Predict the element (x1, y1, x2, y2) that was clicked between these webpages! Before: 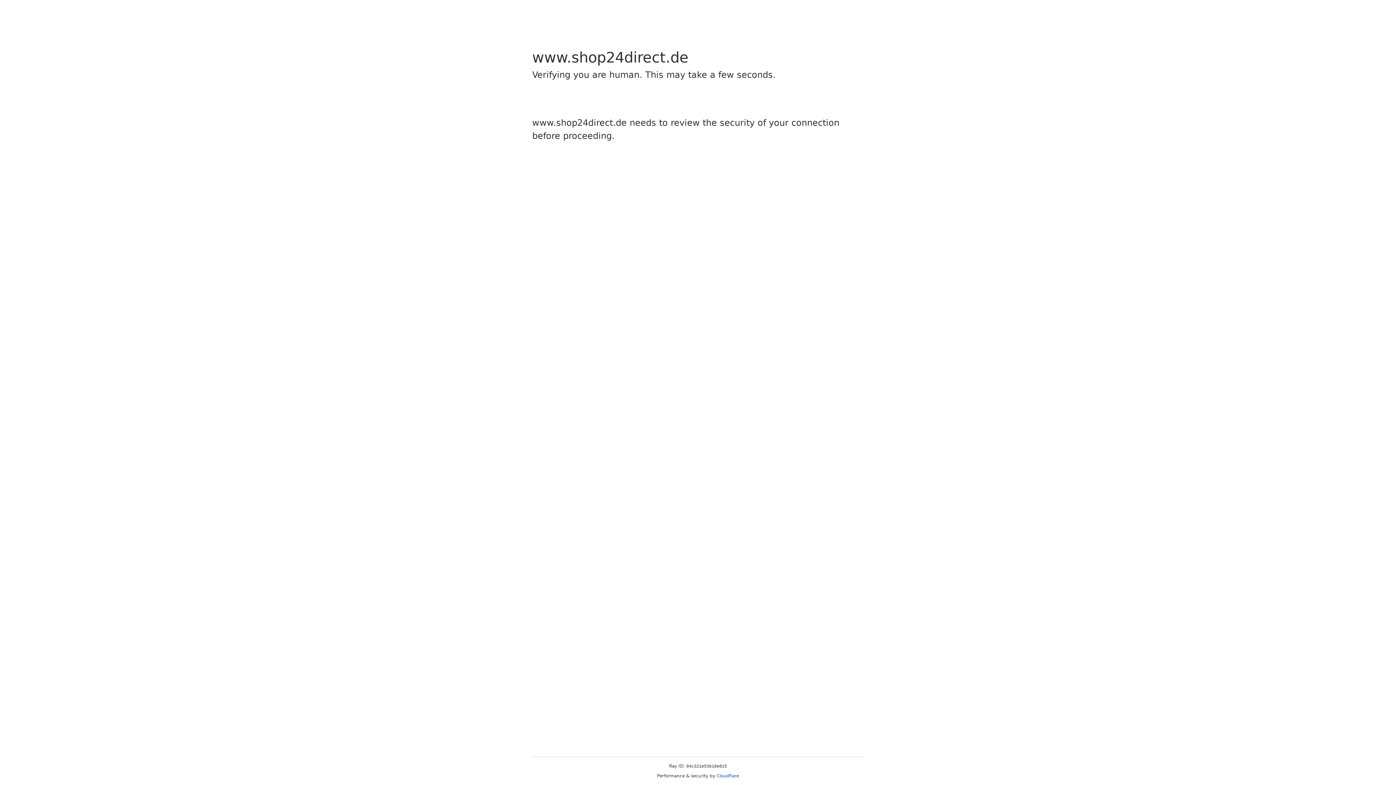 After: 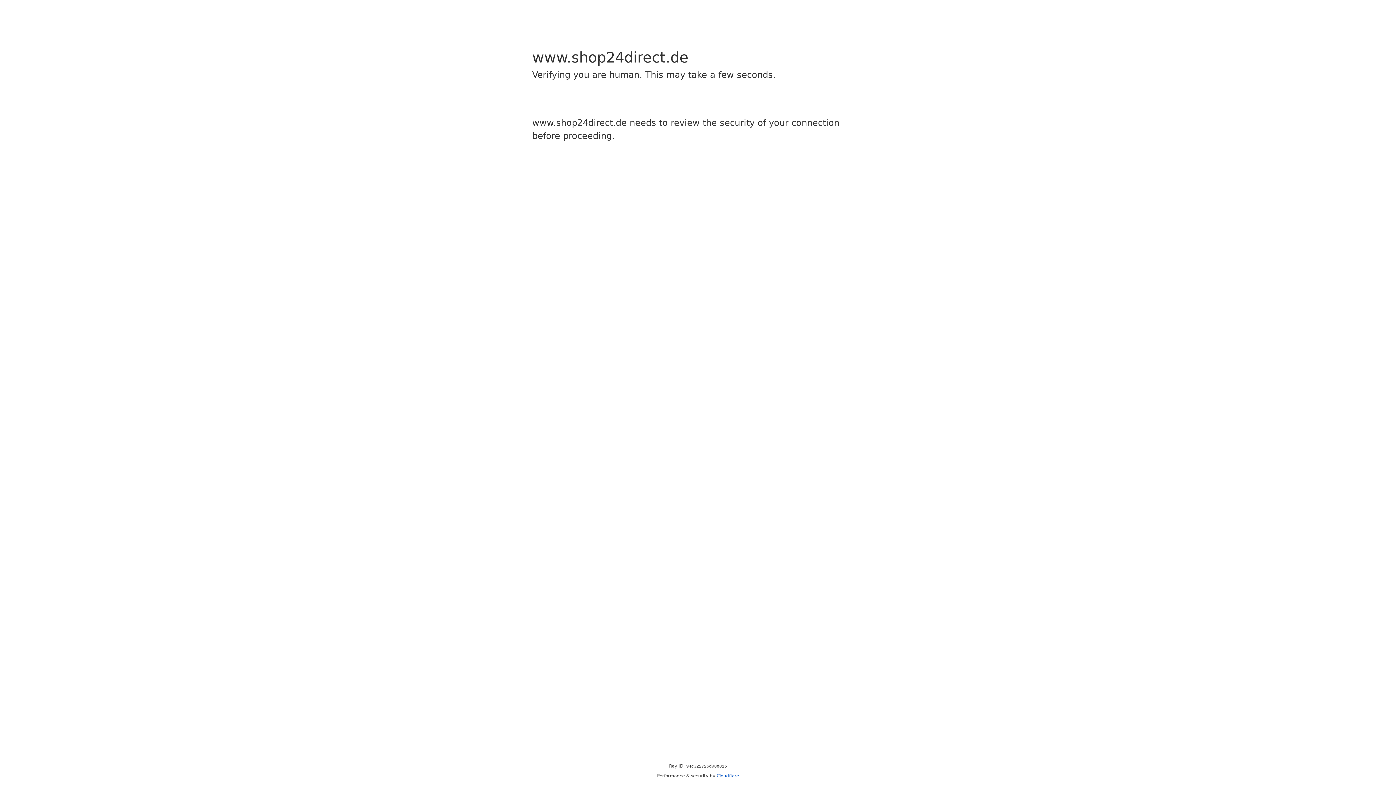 Action: label: Cloudflare bbox: (716, 773, 739, 778)